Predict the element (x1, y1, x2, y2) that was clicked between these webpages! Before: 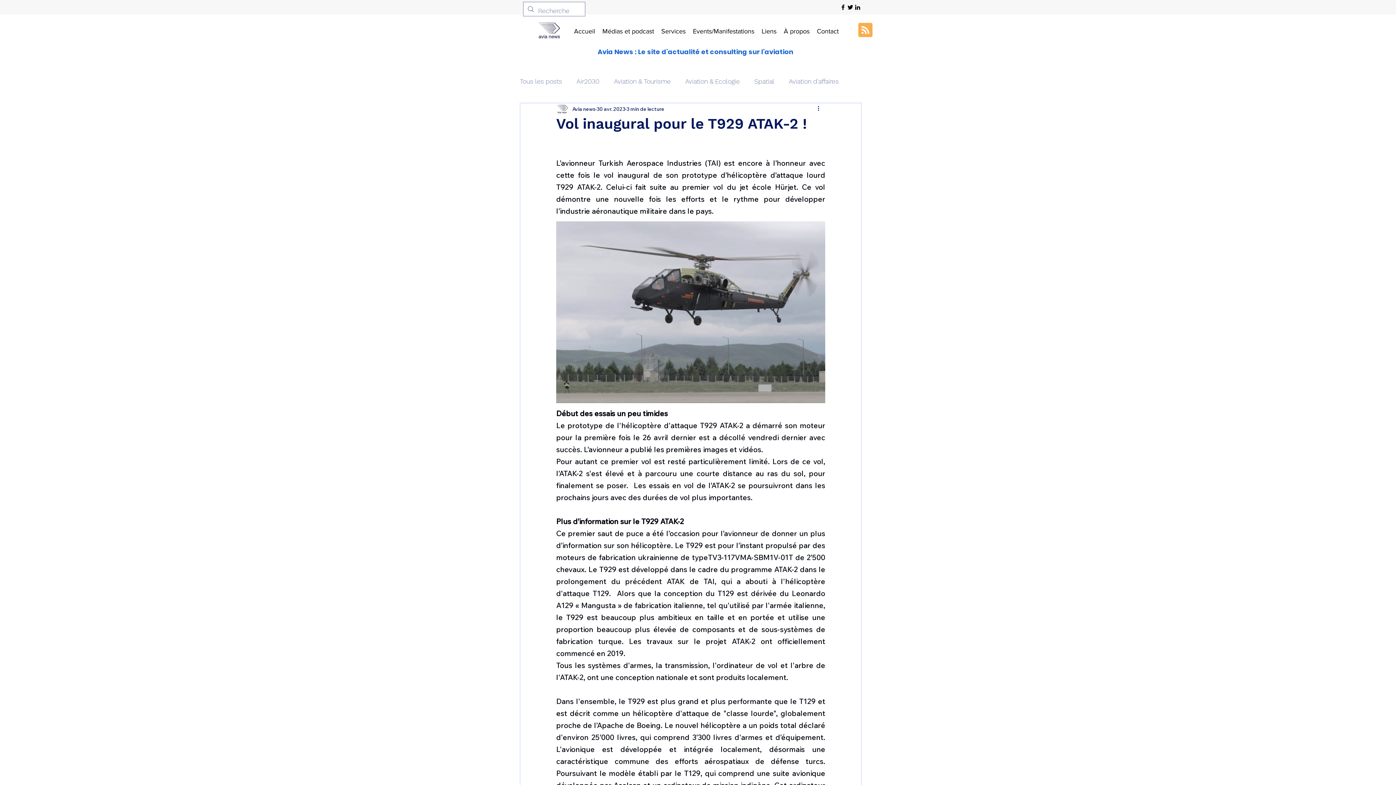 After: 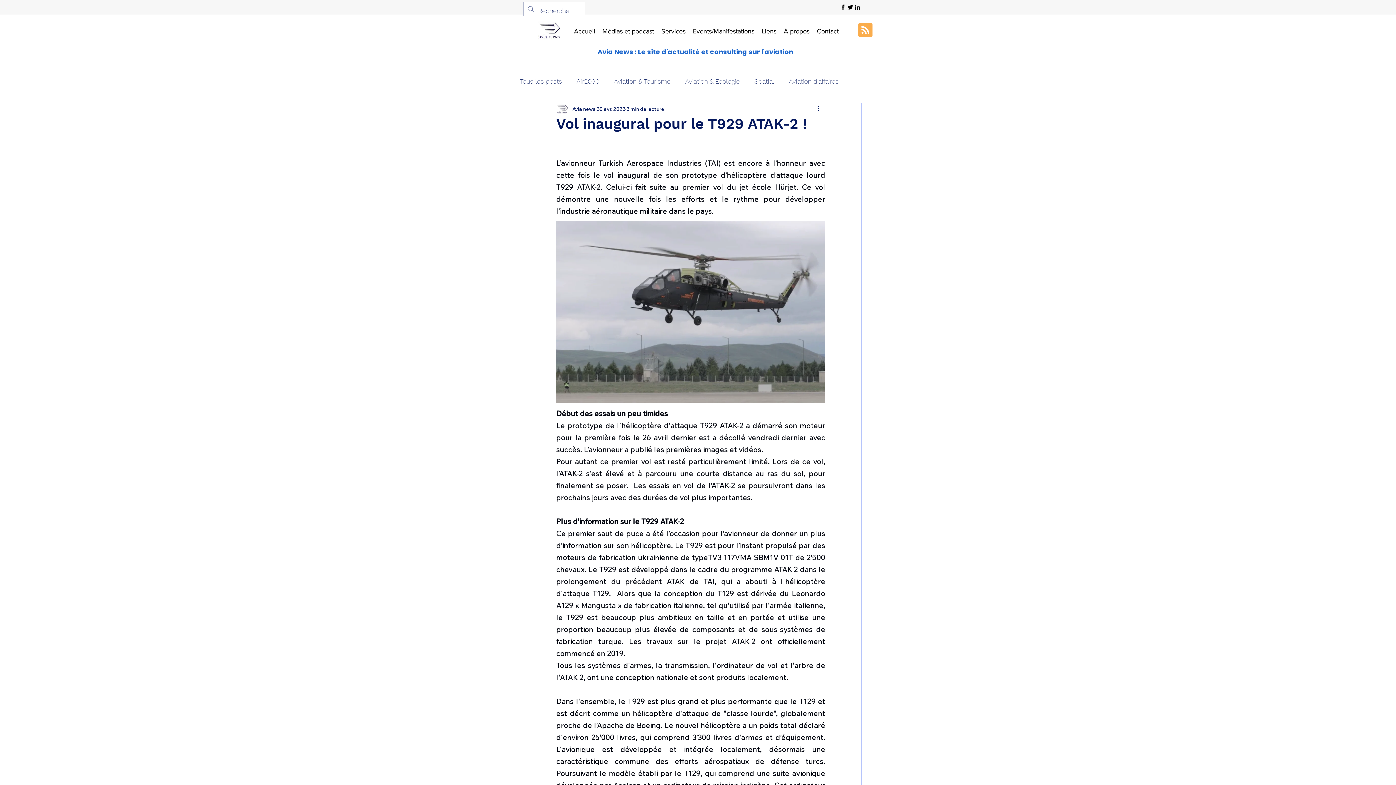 Action: bbox: (538, 19, 560, 41)